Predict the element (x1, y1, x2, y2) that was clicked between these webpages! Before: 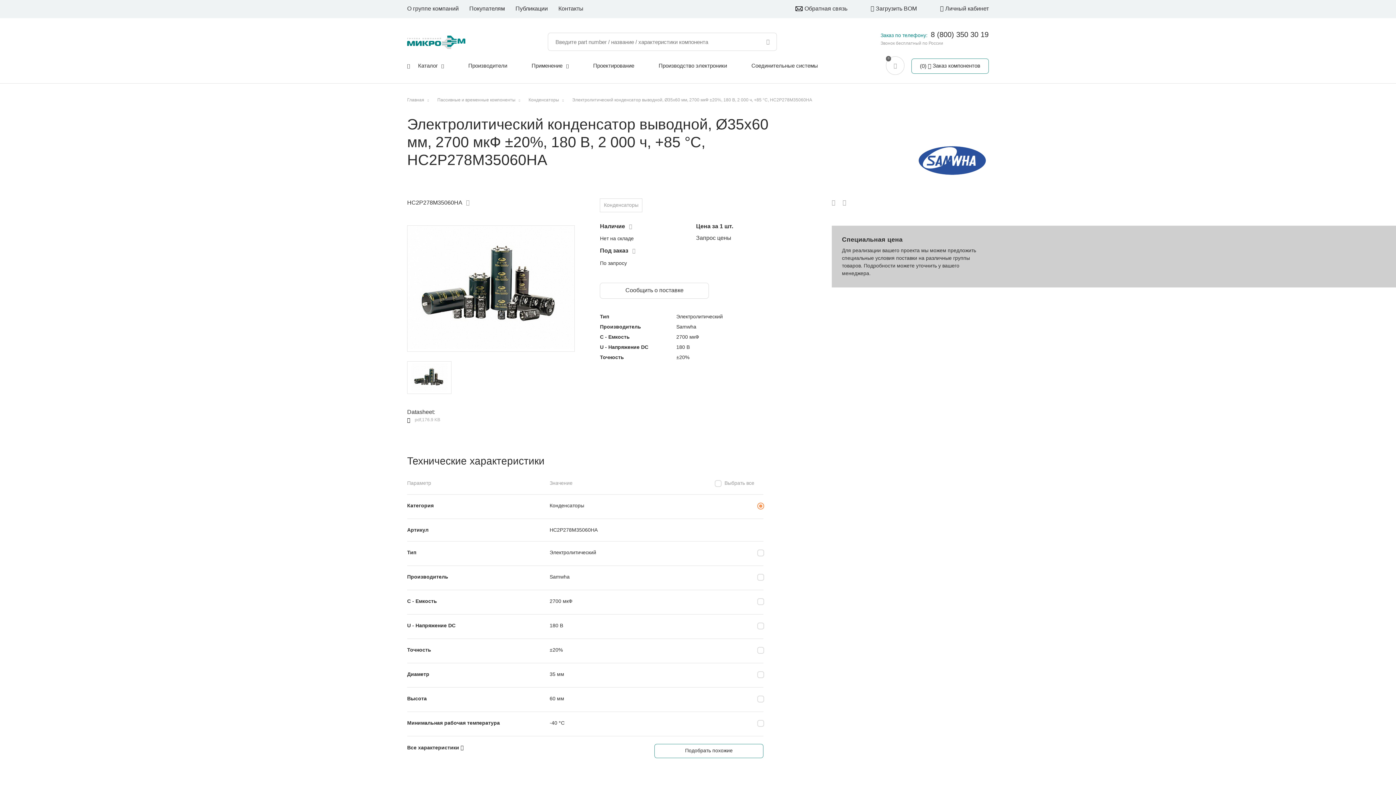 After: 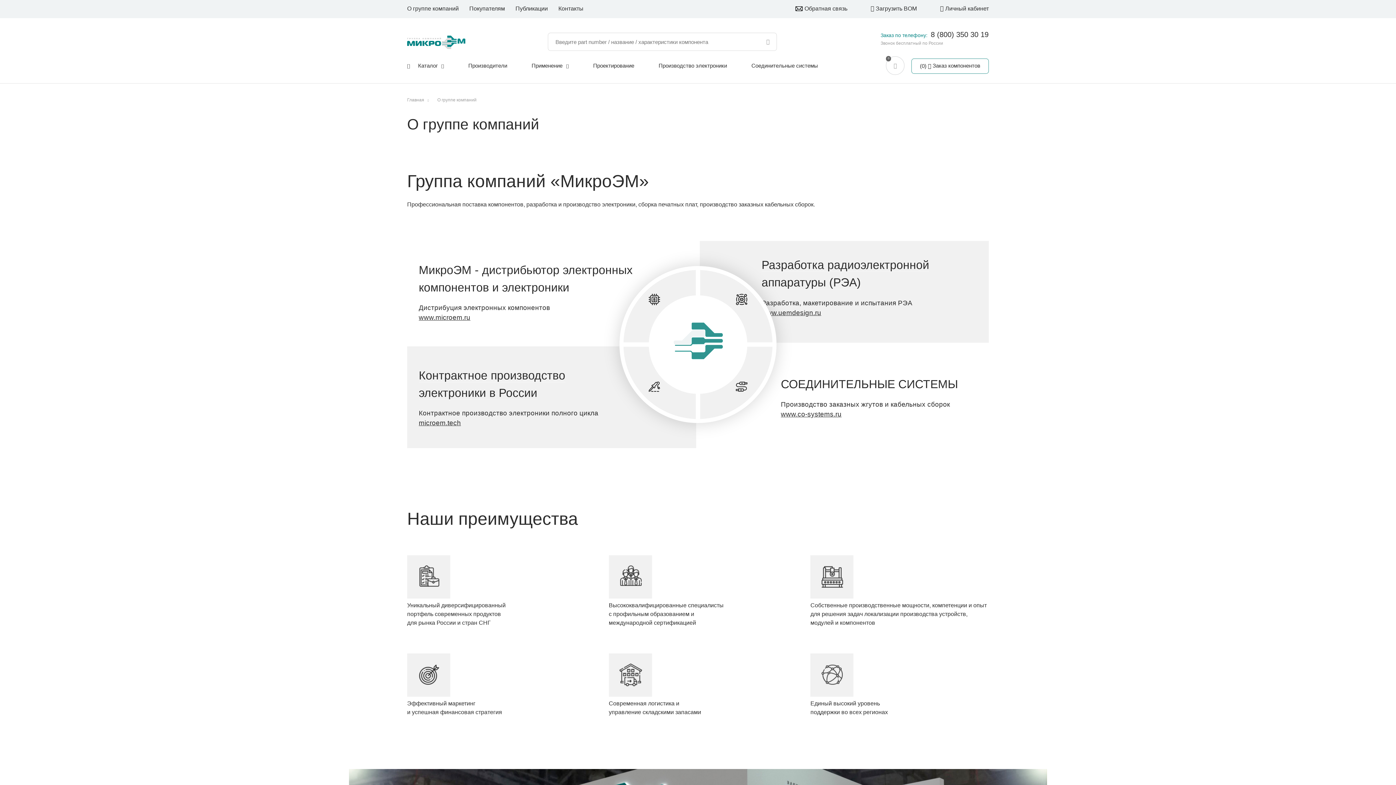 Action: bbox: (407, 5, 458, 11) label: О группе компаний